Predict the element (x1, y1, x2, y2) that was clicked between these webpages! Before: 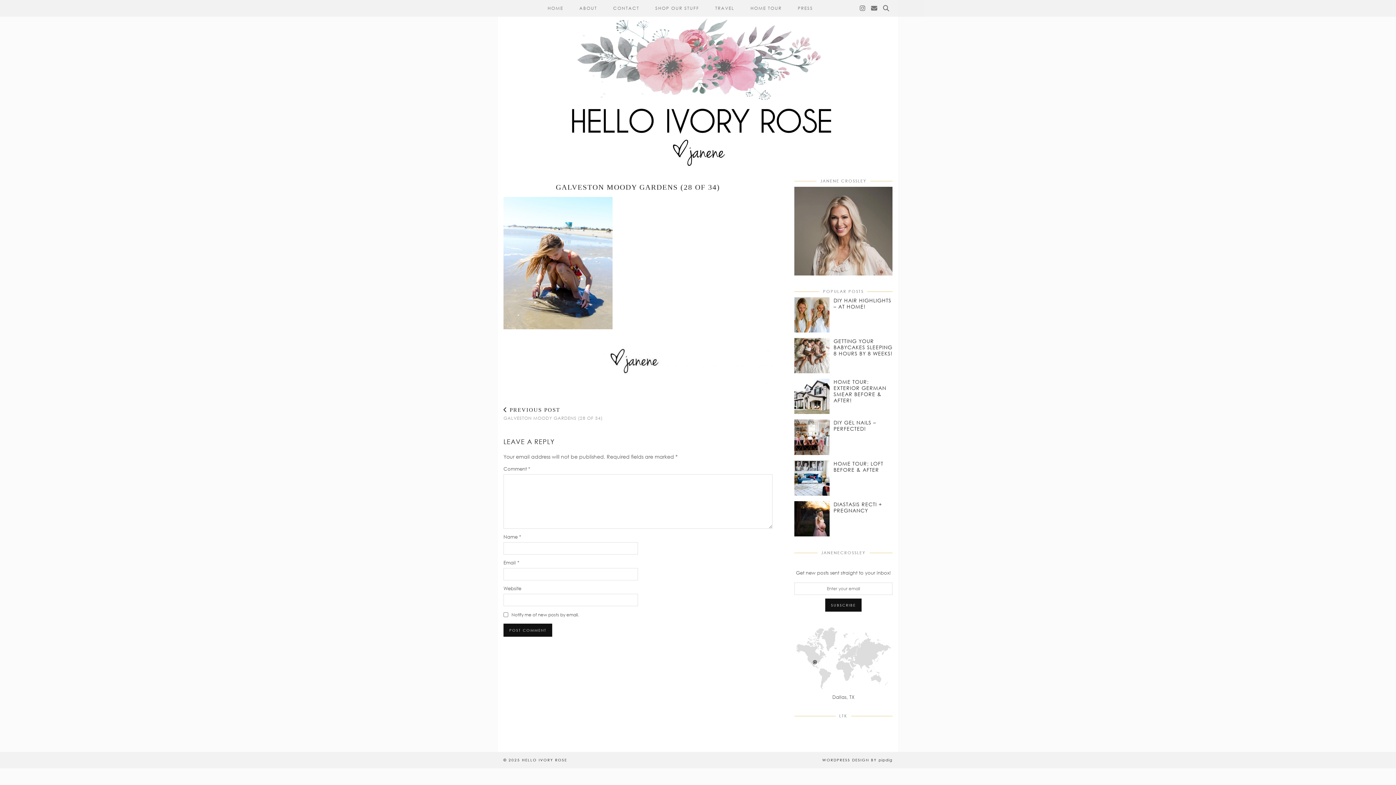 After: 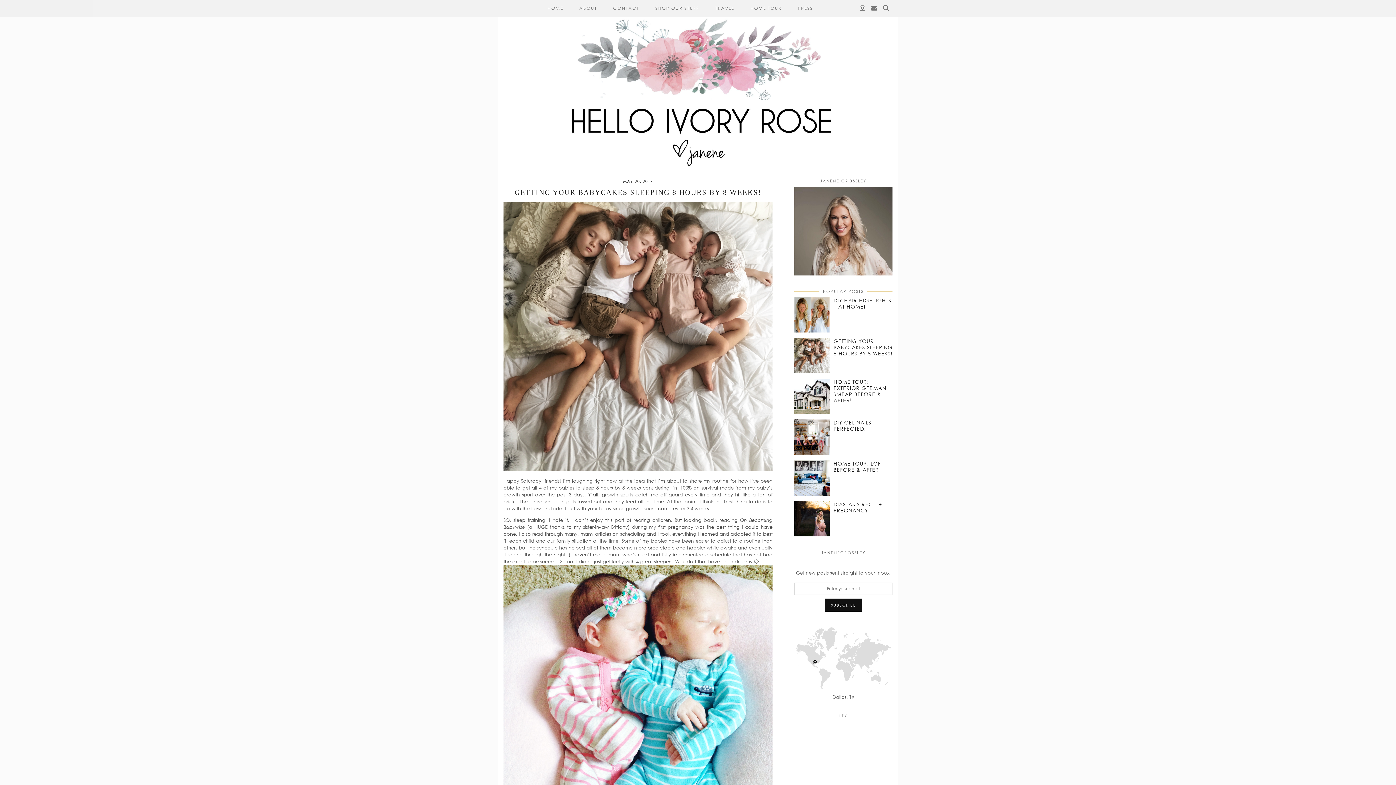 Action: bbox: (794, 338, 829, 373) label: Getting Your Babycakes Sleeping 8 Hours by 8 Weeks!